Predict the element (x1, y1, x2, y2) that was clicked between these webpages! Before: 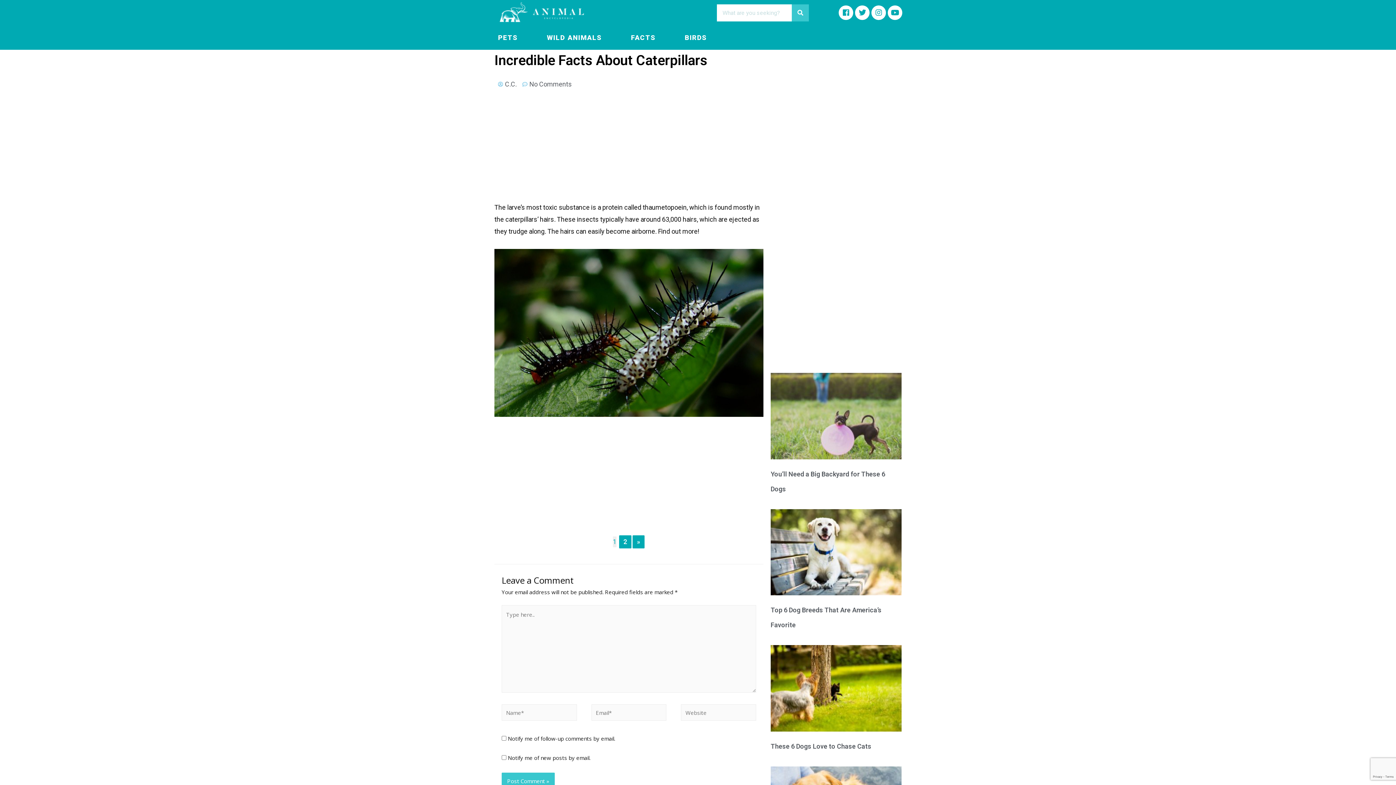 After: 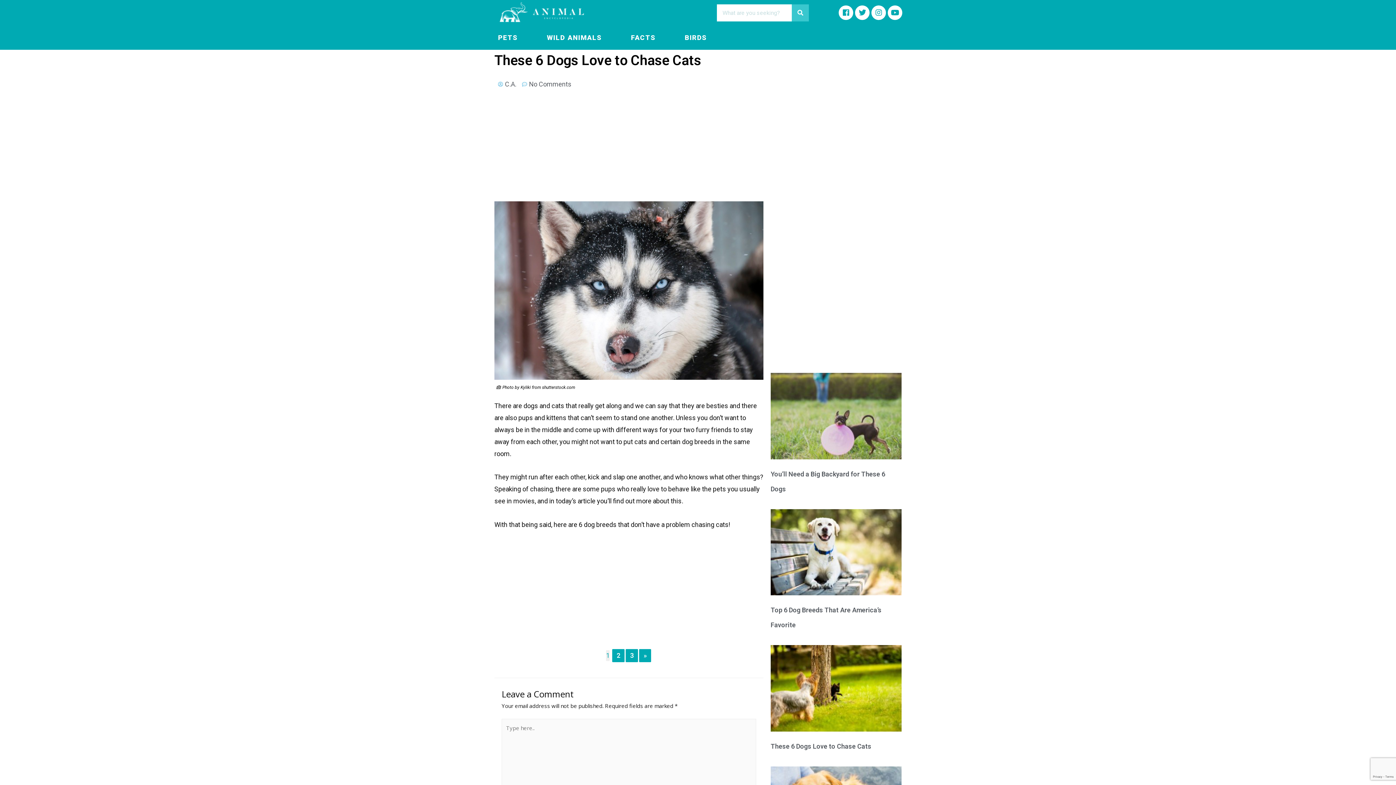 Action: bbox: (770, 645, 901, 731)